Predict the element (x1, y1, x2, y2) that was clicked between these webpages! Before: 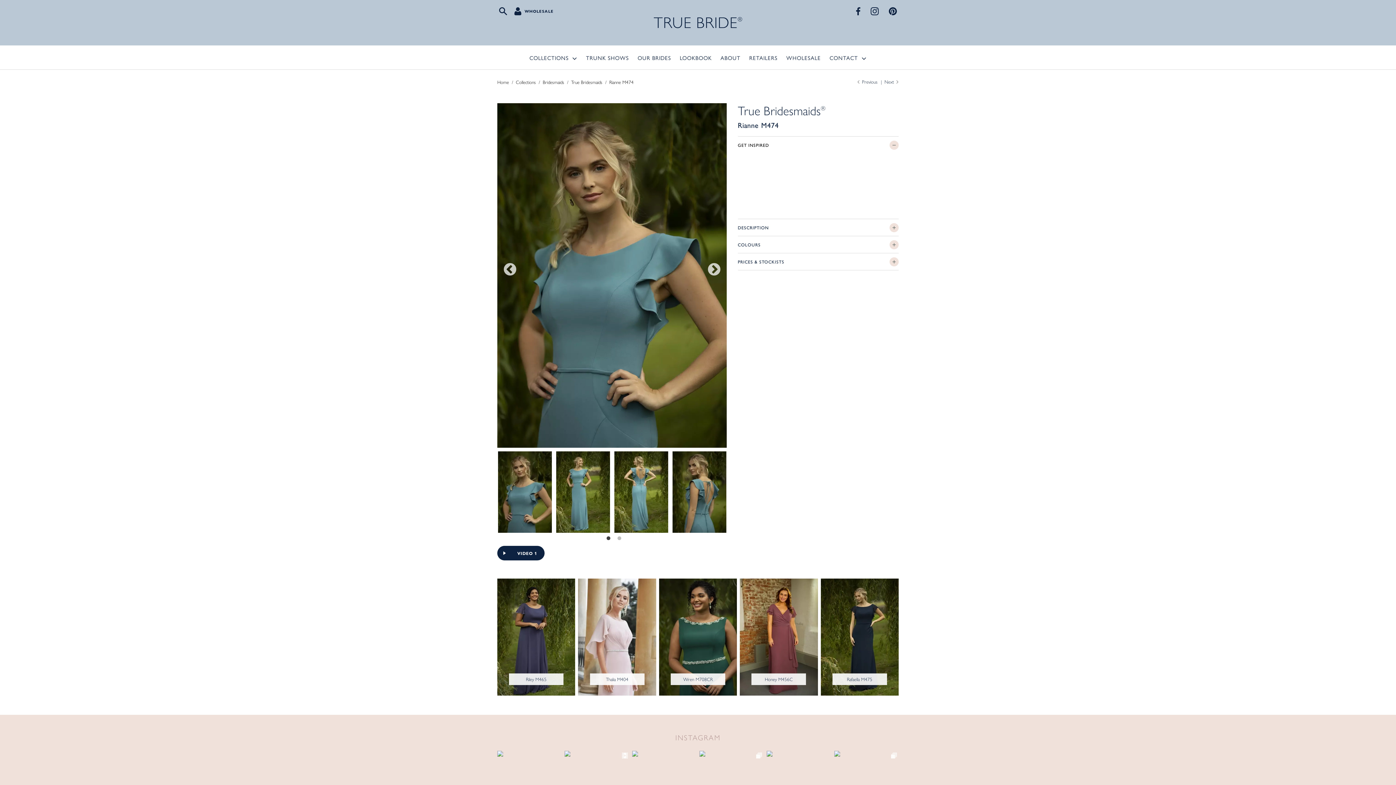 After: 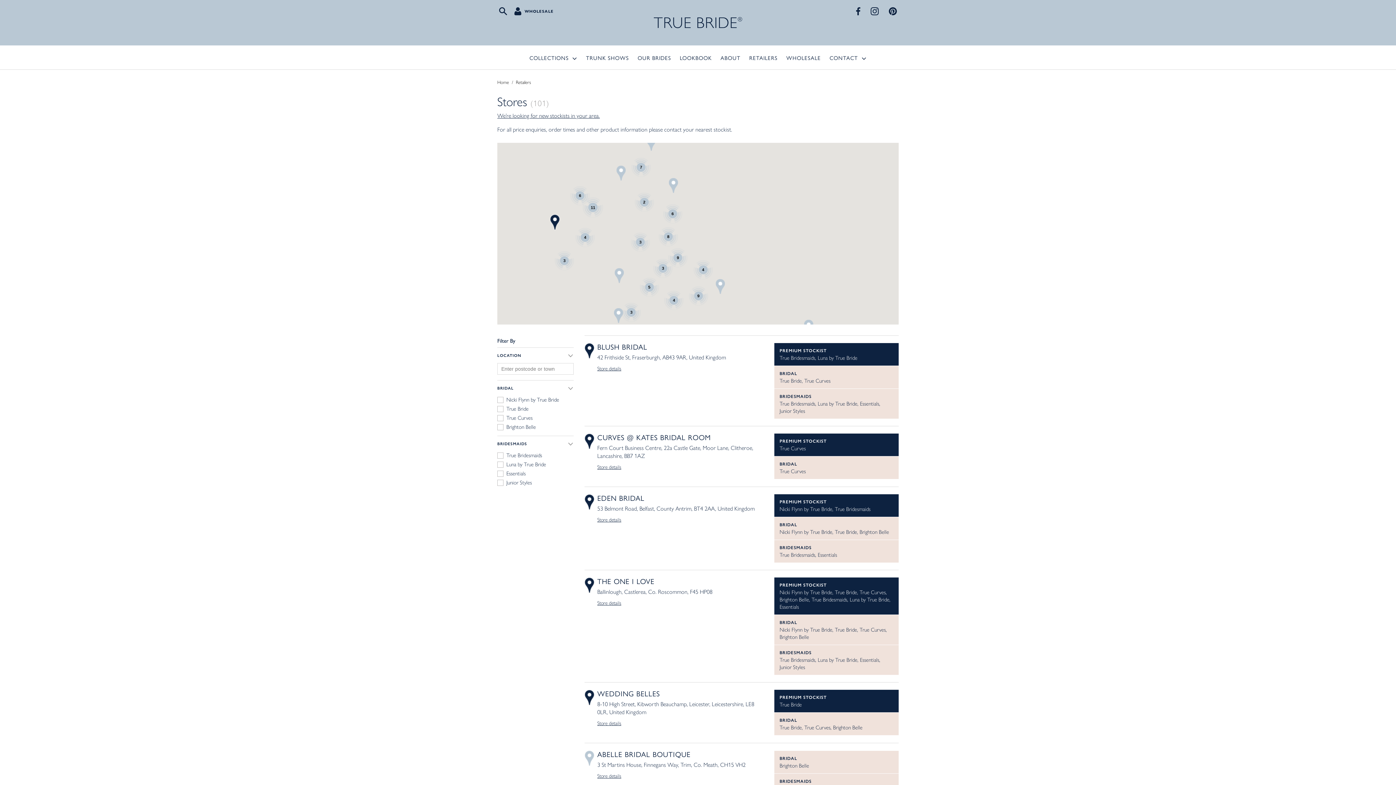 Action: bbox: (745, 45, 782, 69) label: RETAILERS